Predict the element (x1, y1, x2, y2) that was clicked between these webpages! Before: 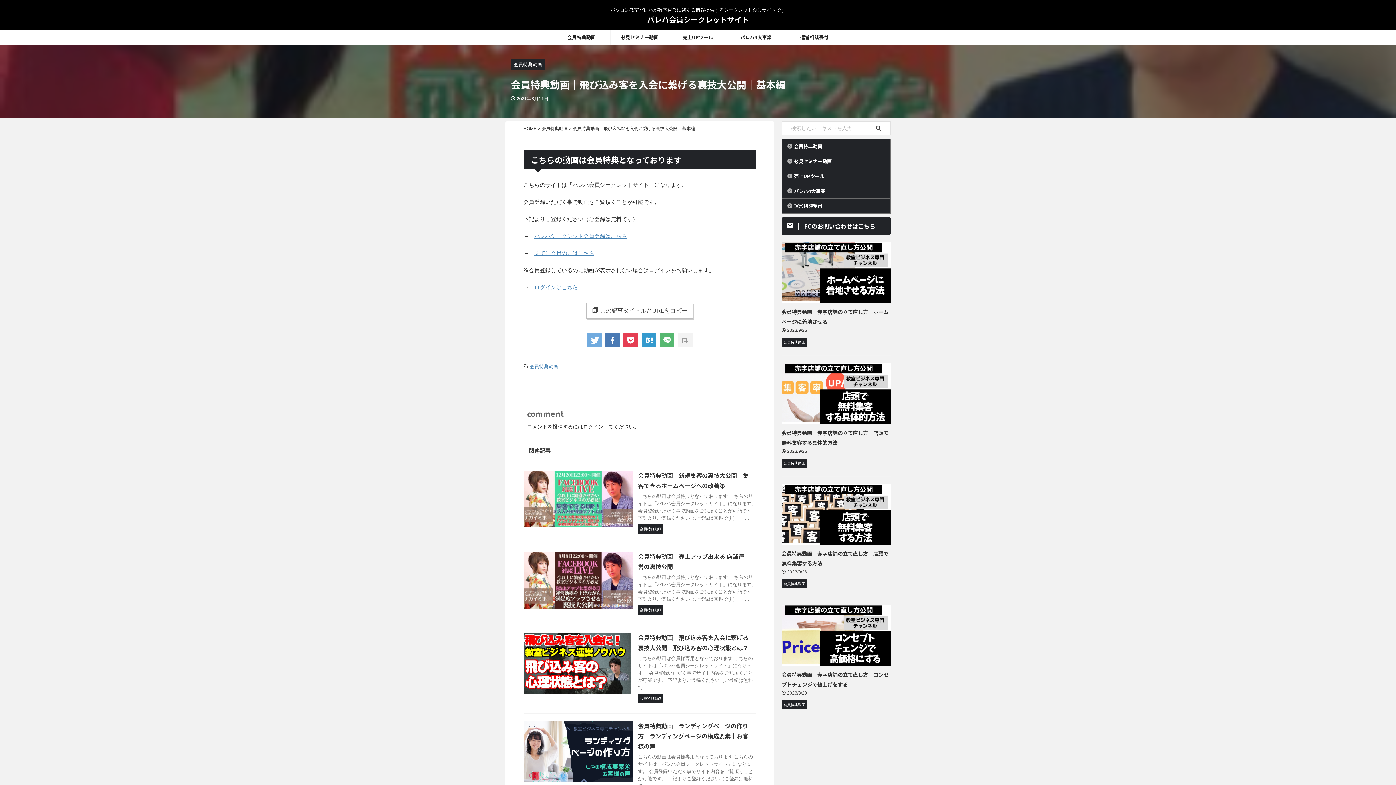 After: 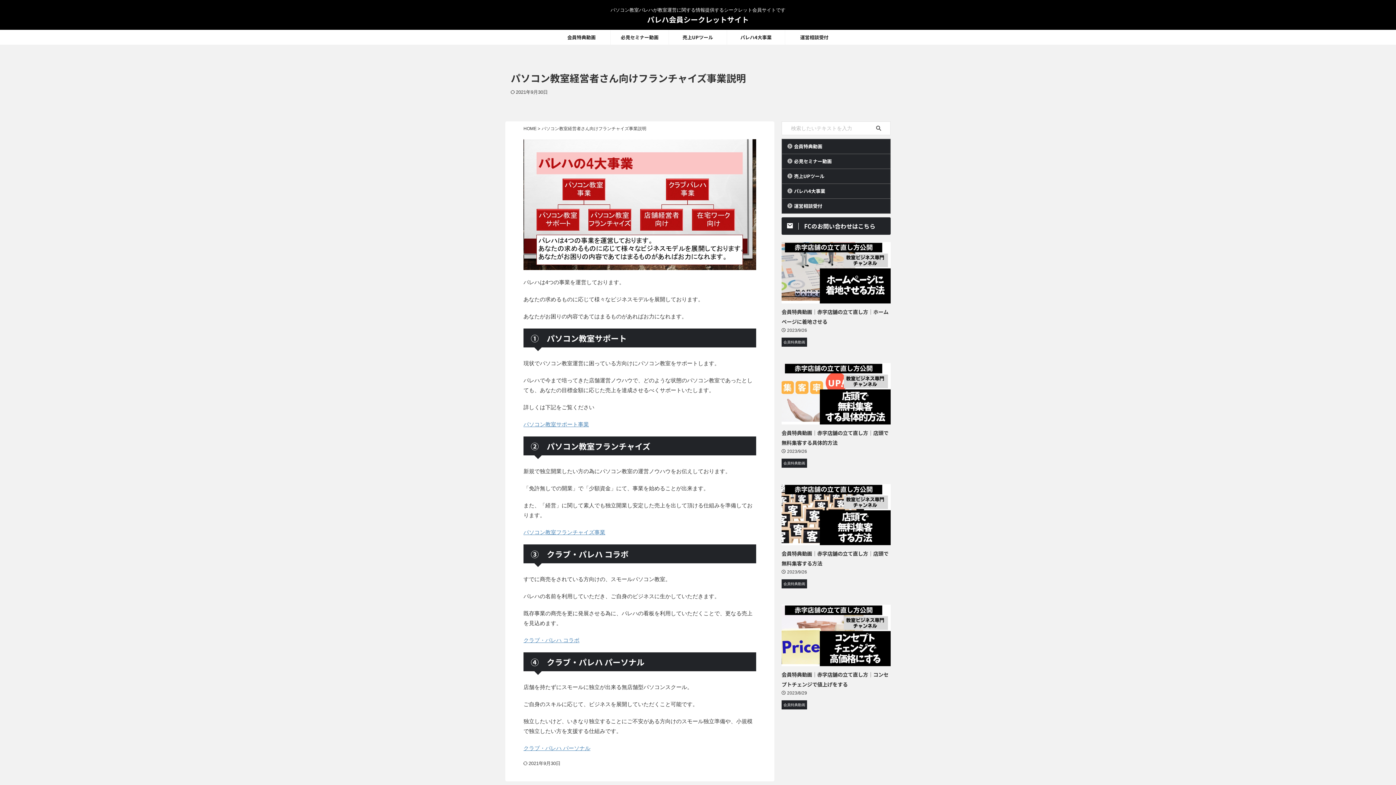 Action: bbox: (727, 30, 785, 44) label: パレハ4大事業